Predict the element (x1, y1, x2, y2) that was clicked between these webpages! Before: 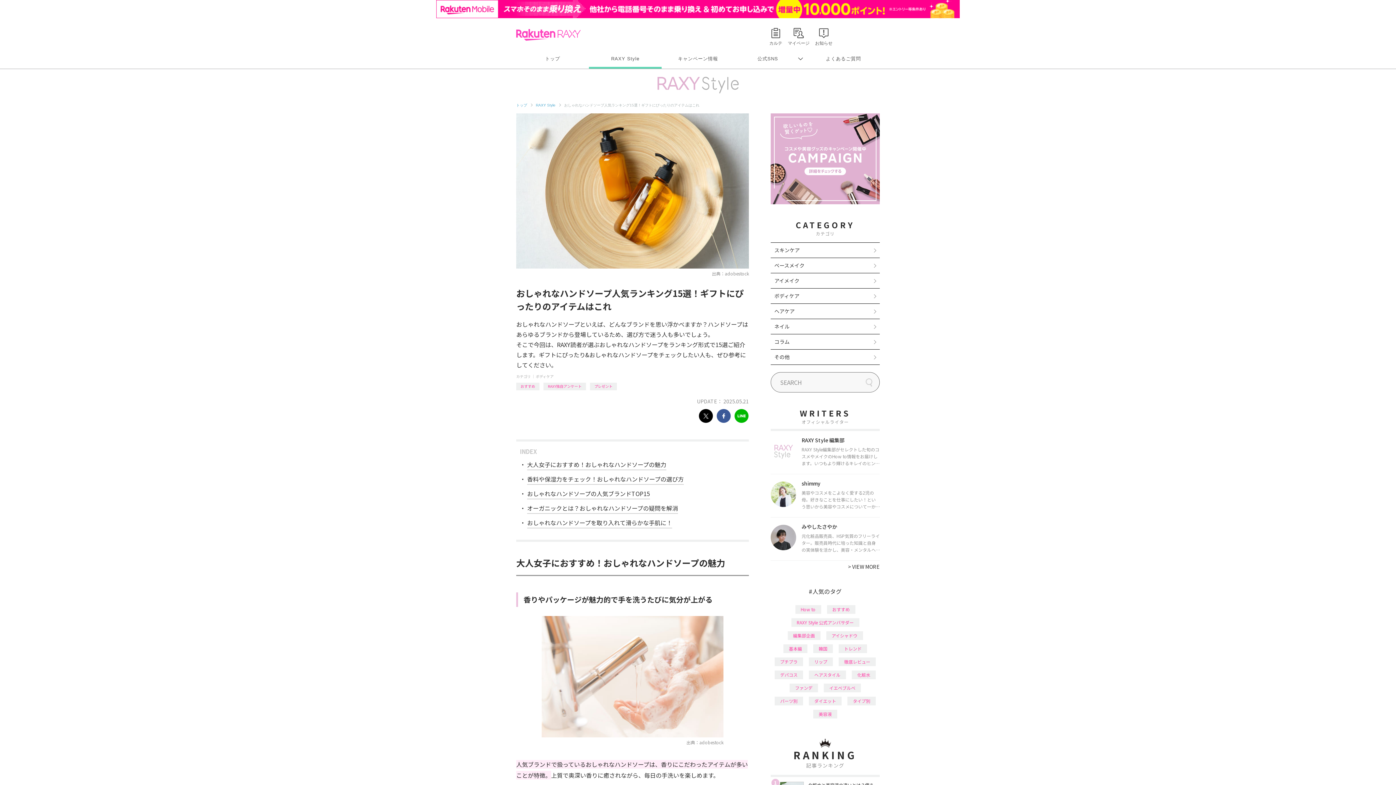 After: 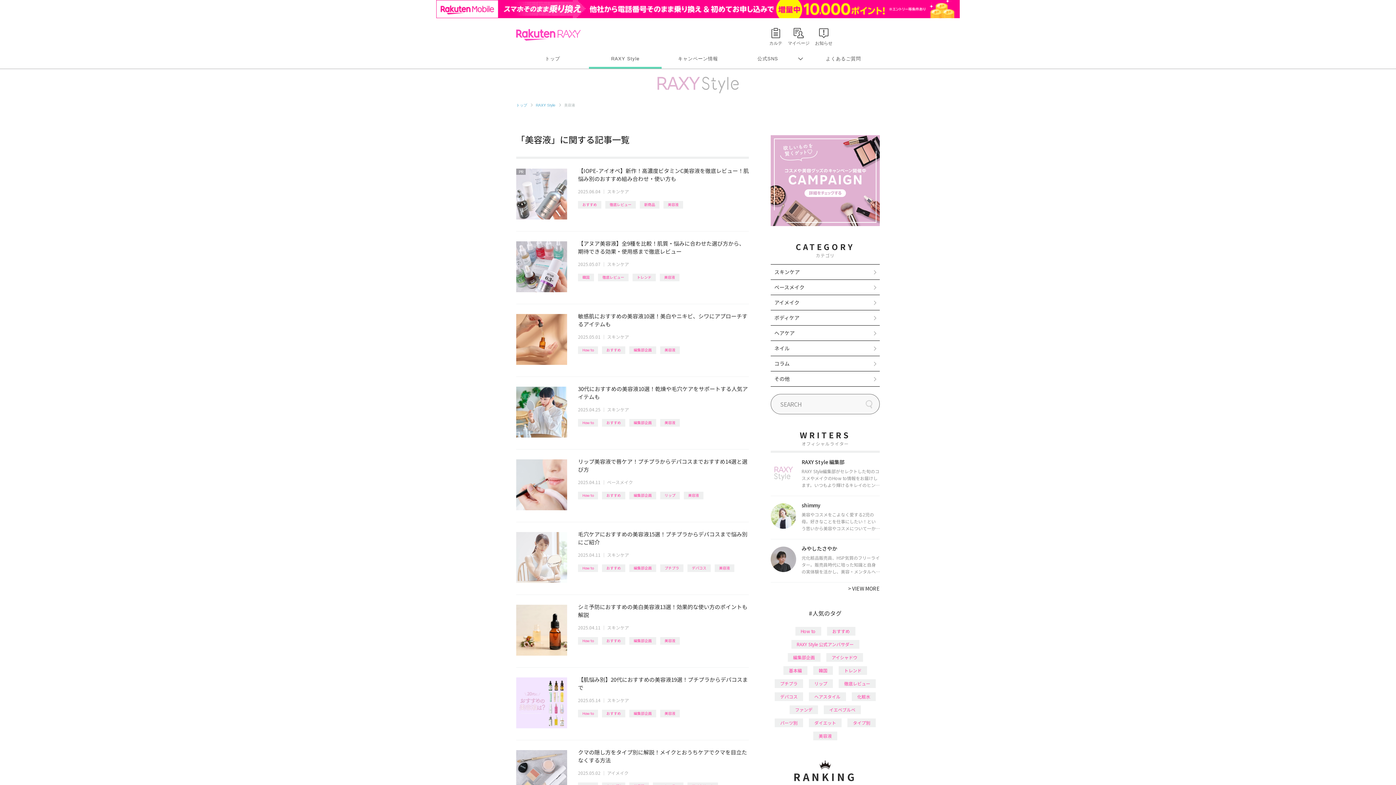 Action: bbox: (813, 692, 837, 700) label: 美容液